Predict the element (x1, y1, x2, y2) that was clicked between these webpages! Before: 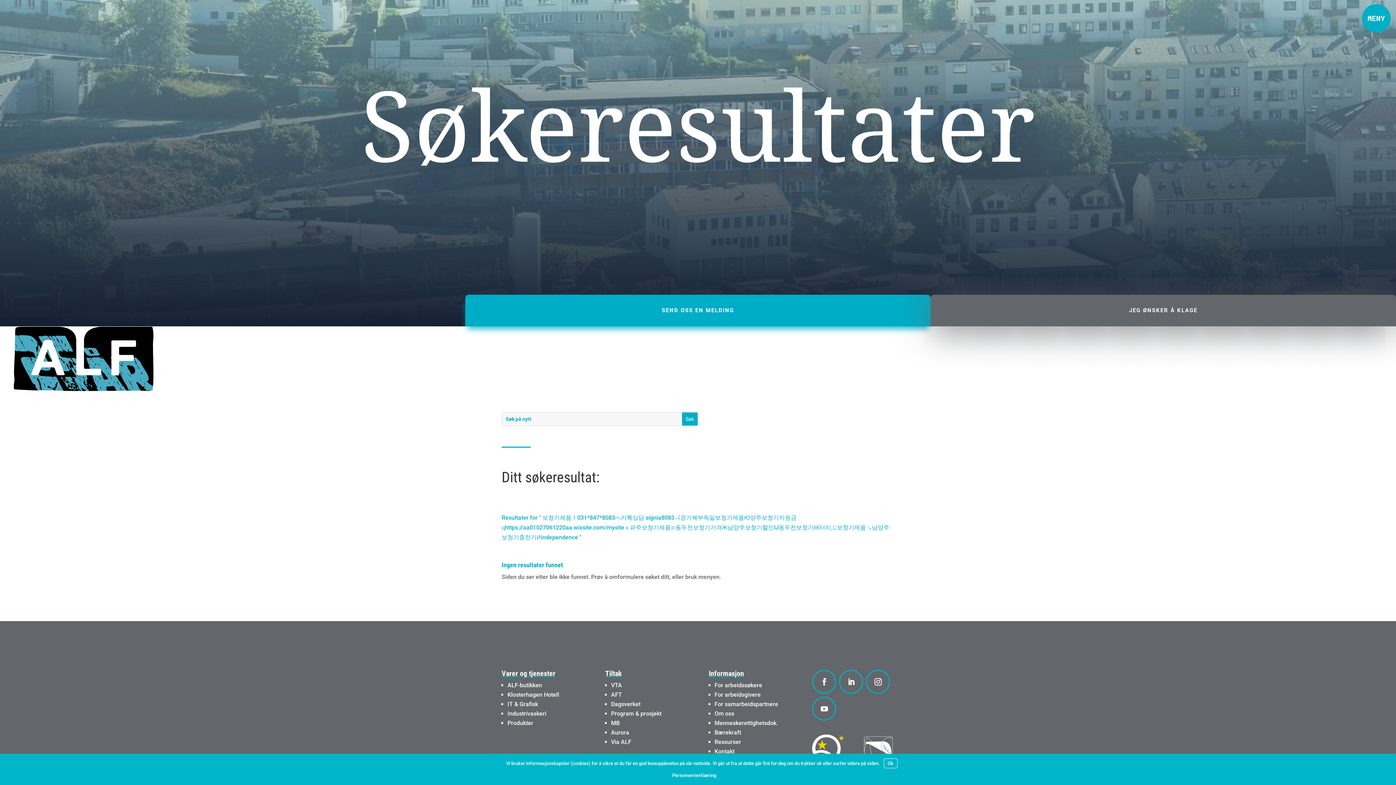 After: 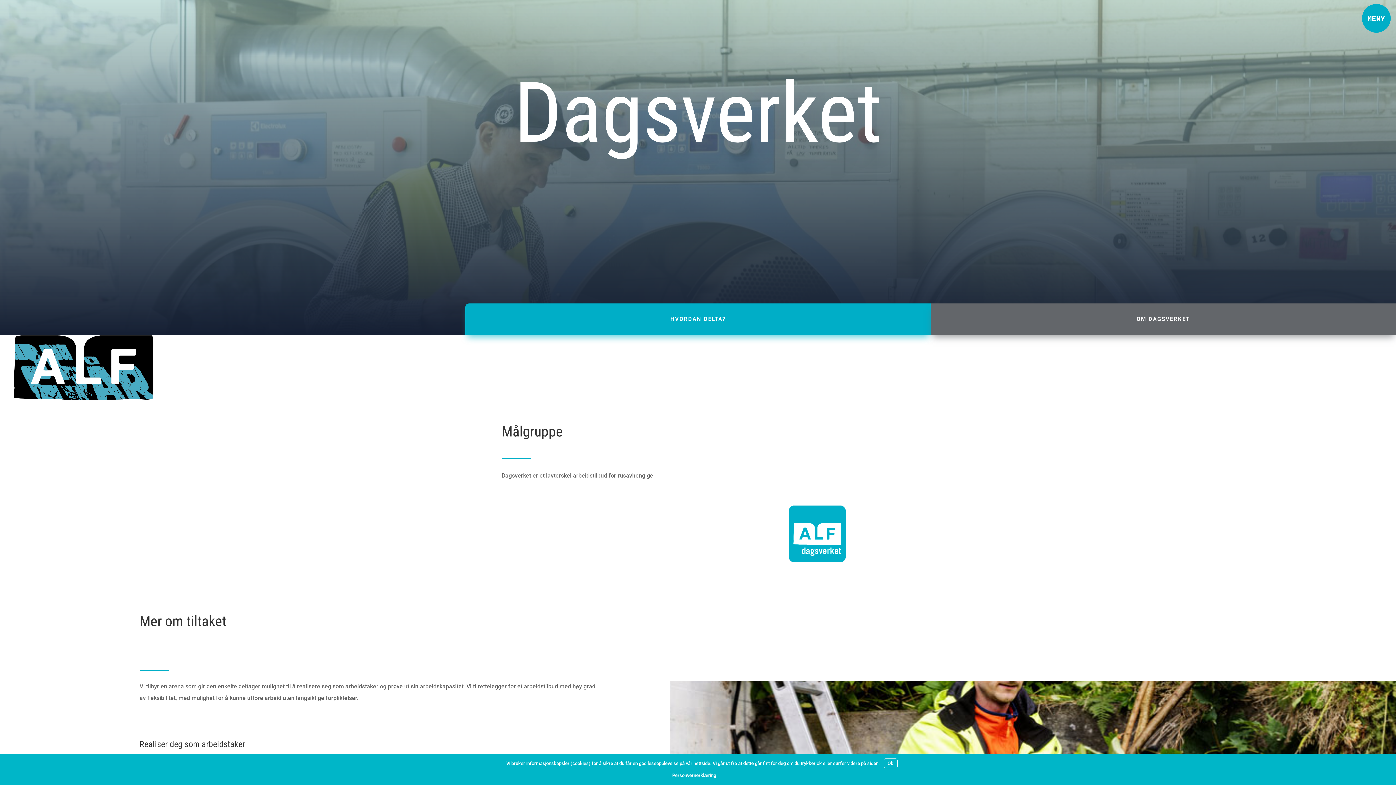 Action: label: Dagsverket bbox: (611, 701, 640, 707)